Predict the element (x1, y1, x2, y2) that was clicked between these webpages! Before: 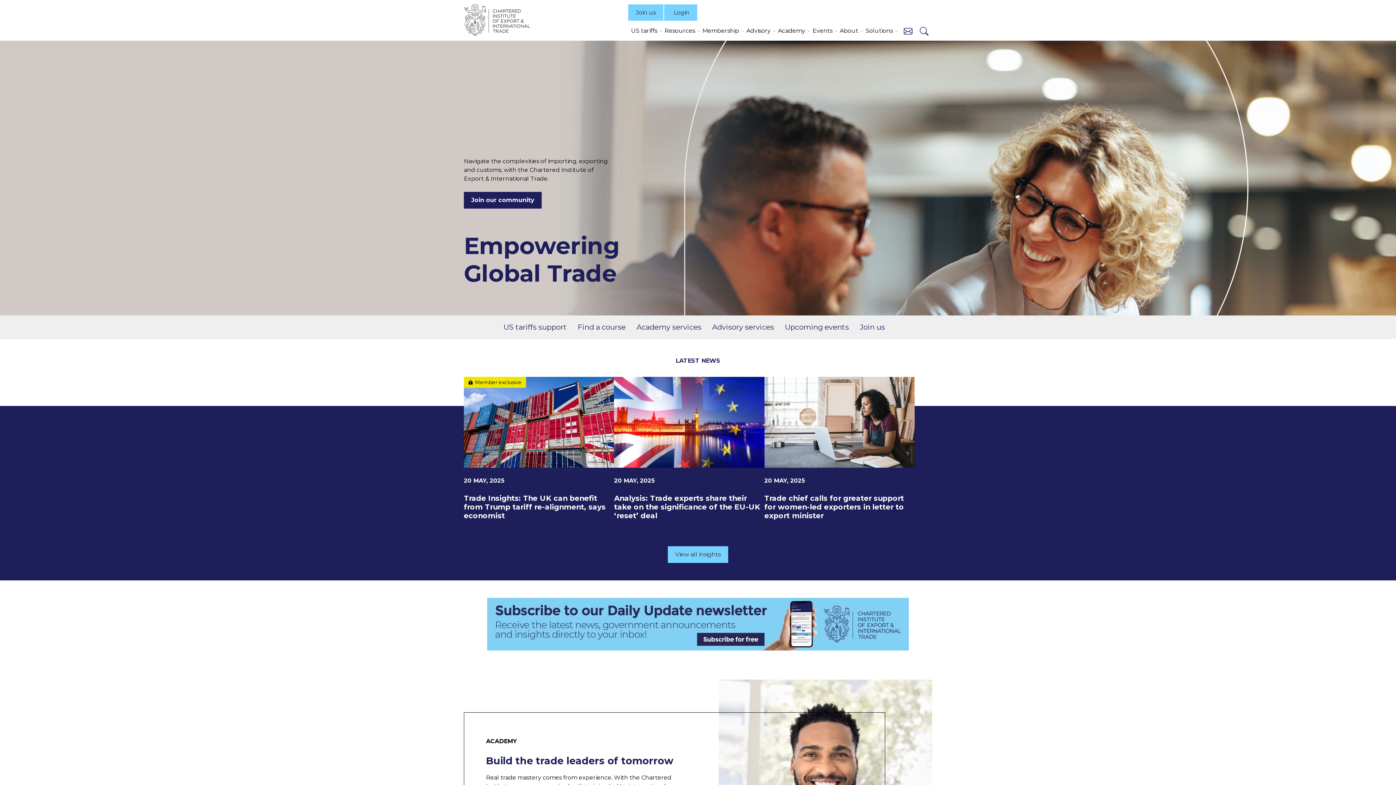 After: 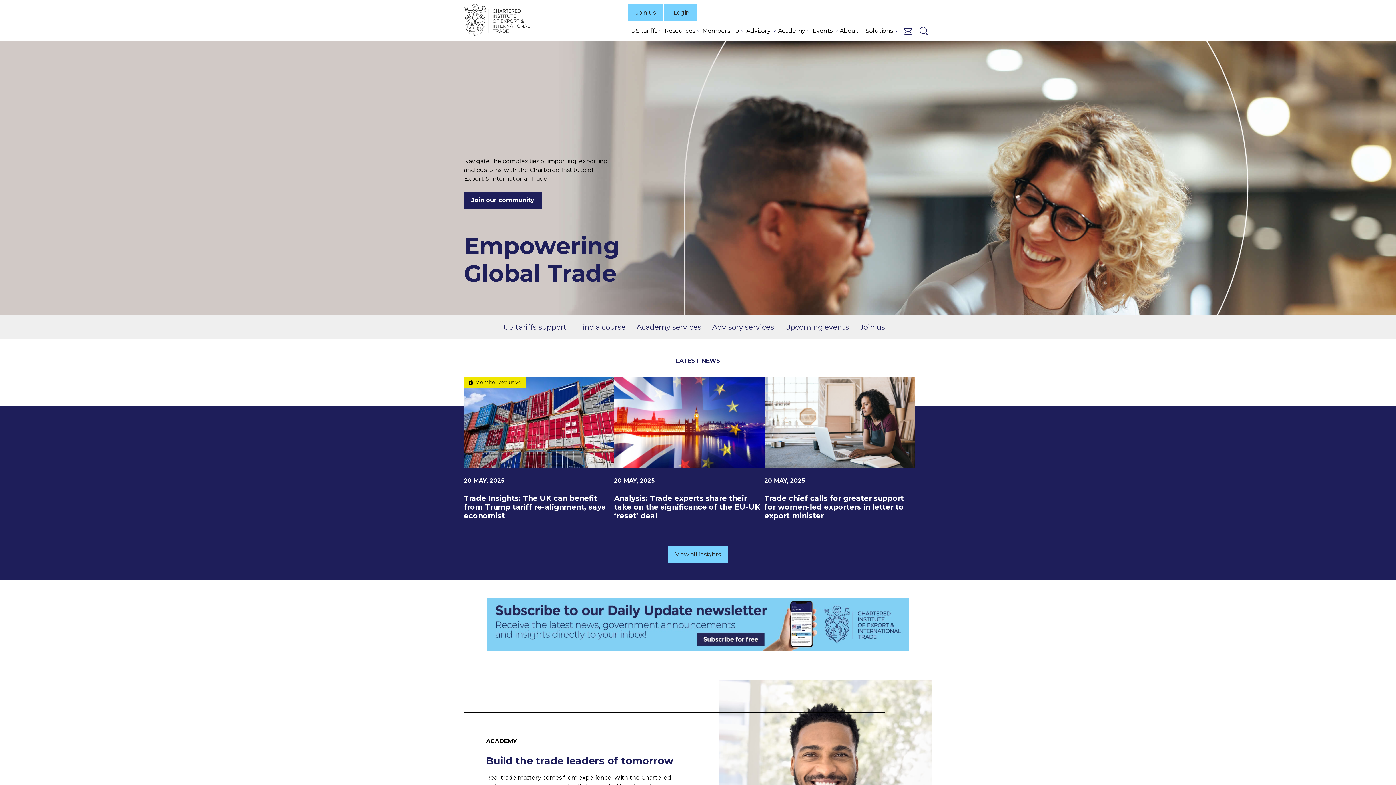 Action: bbox: (464, 16, 530, 23)